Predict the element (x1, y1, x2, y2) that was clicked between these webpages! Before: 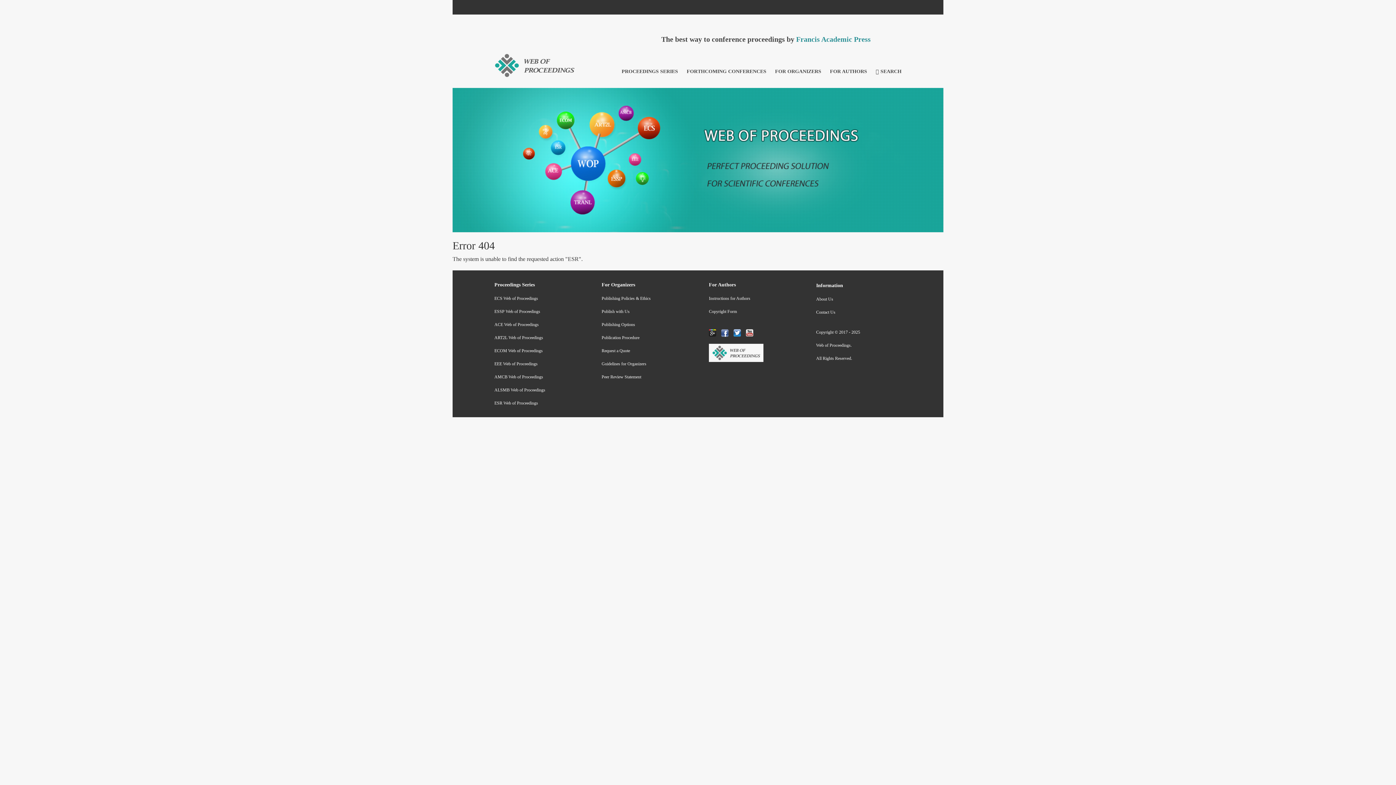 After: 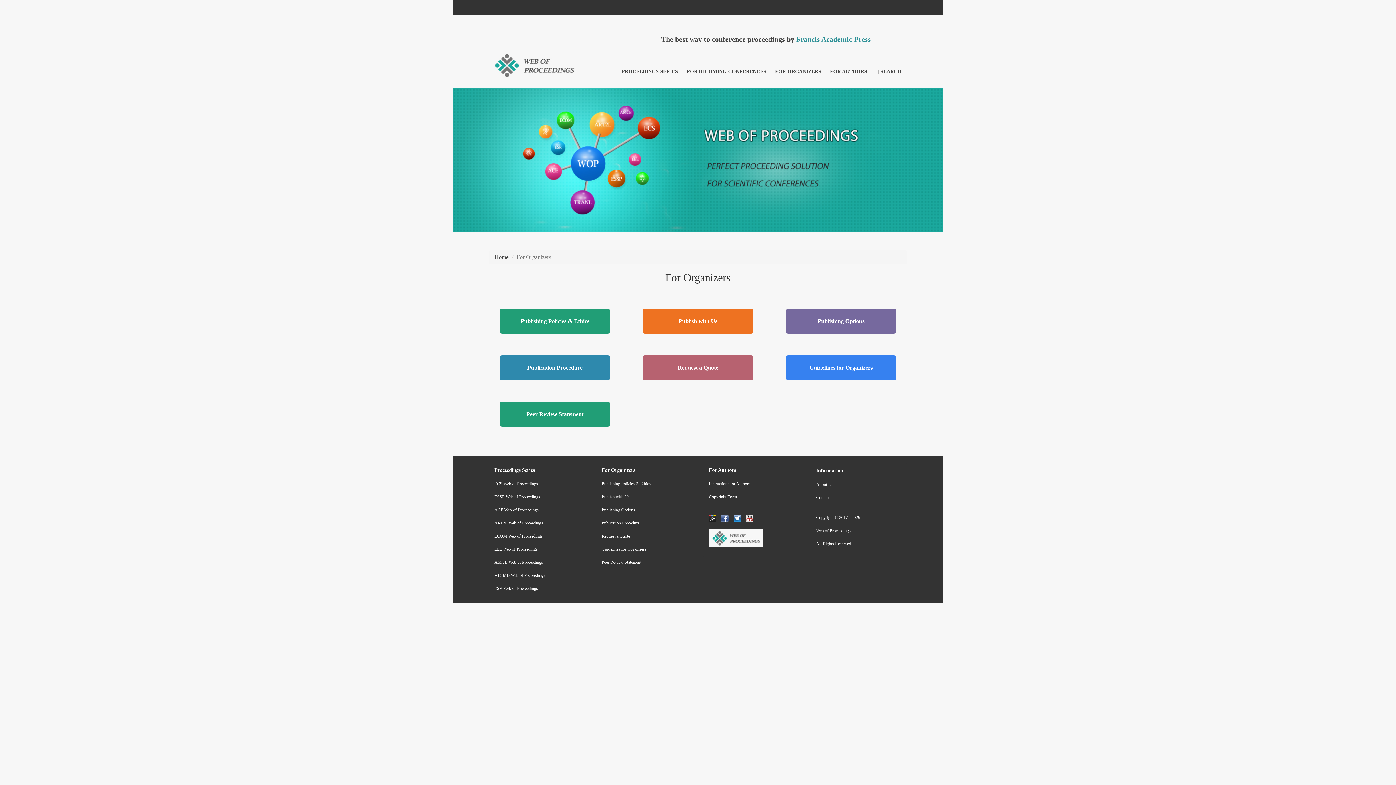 Action: label: For Organizers bbox: (596, 277, 692, 292)